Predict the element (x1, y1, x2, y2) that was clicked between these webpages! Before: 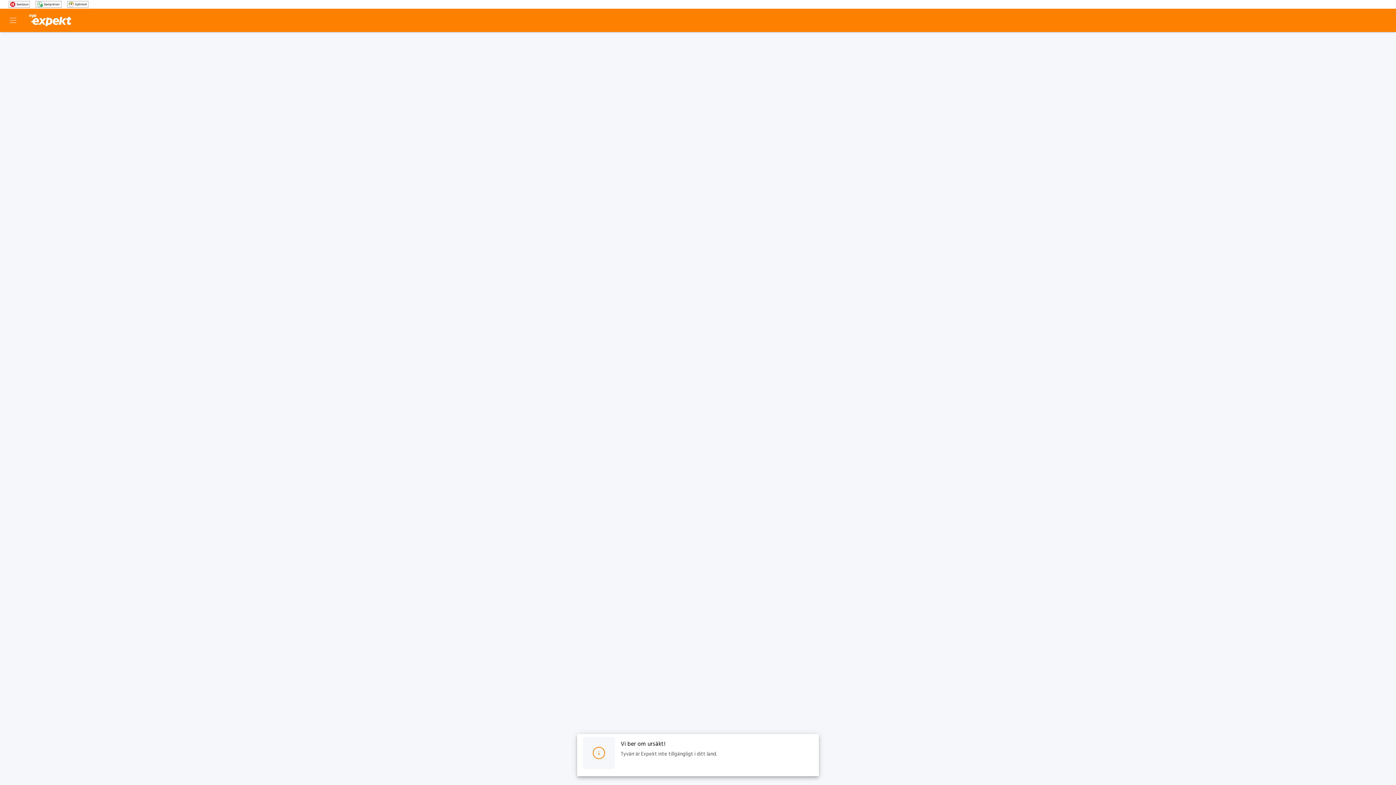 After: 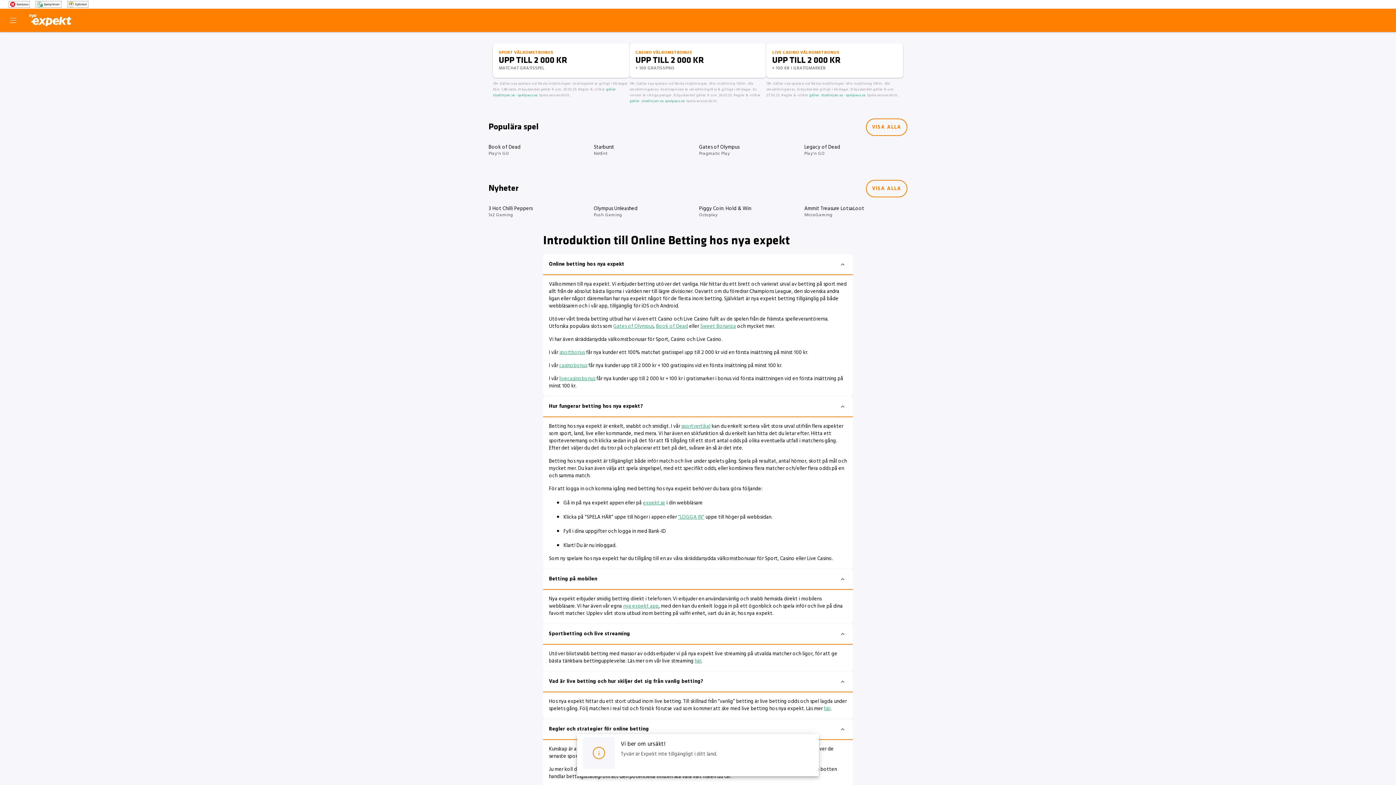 Action: bbox: (29, 13, 71, 26)